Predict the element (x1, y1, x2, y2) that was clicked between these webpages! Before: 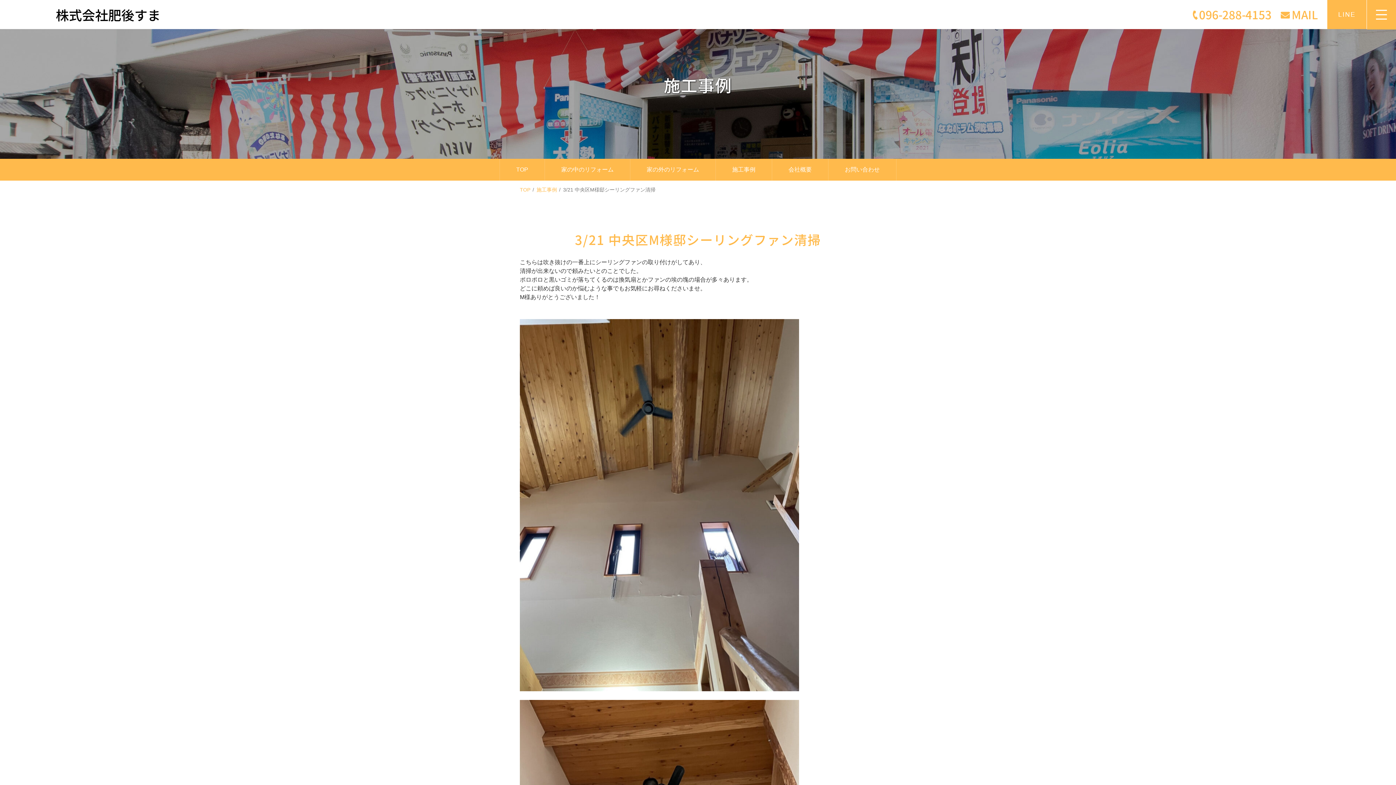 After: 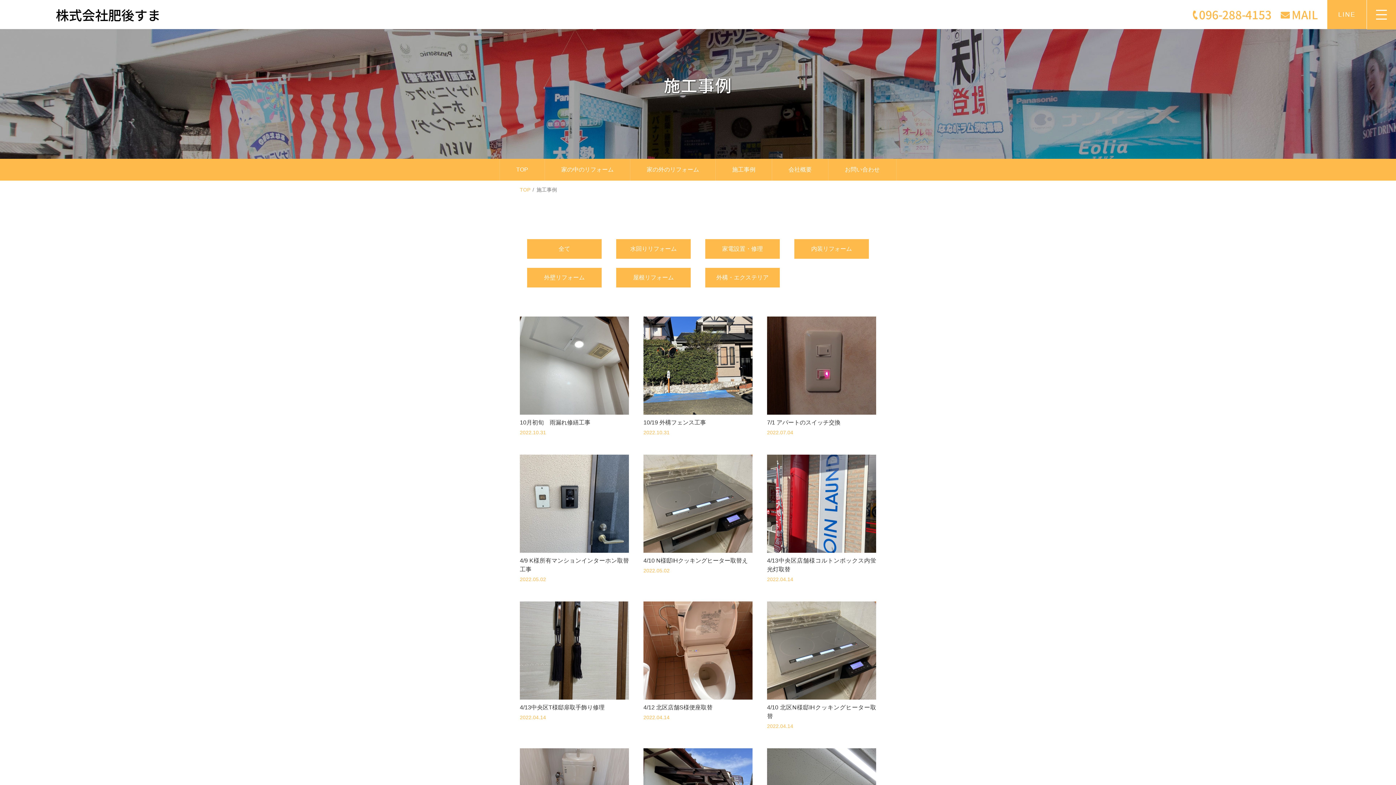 Action: bbox: (536, 186, 557, 192) label: 施工事例